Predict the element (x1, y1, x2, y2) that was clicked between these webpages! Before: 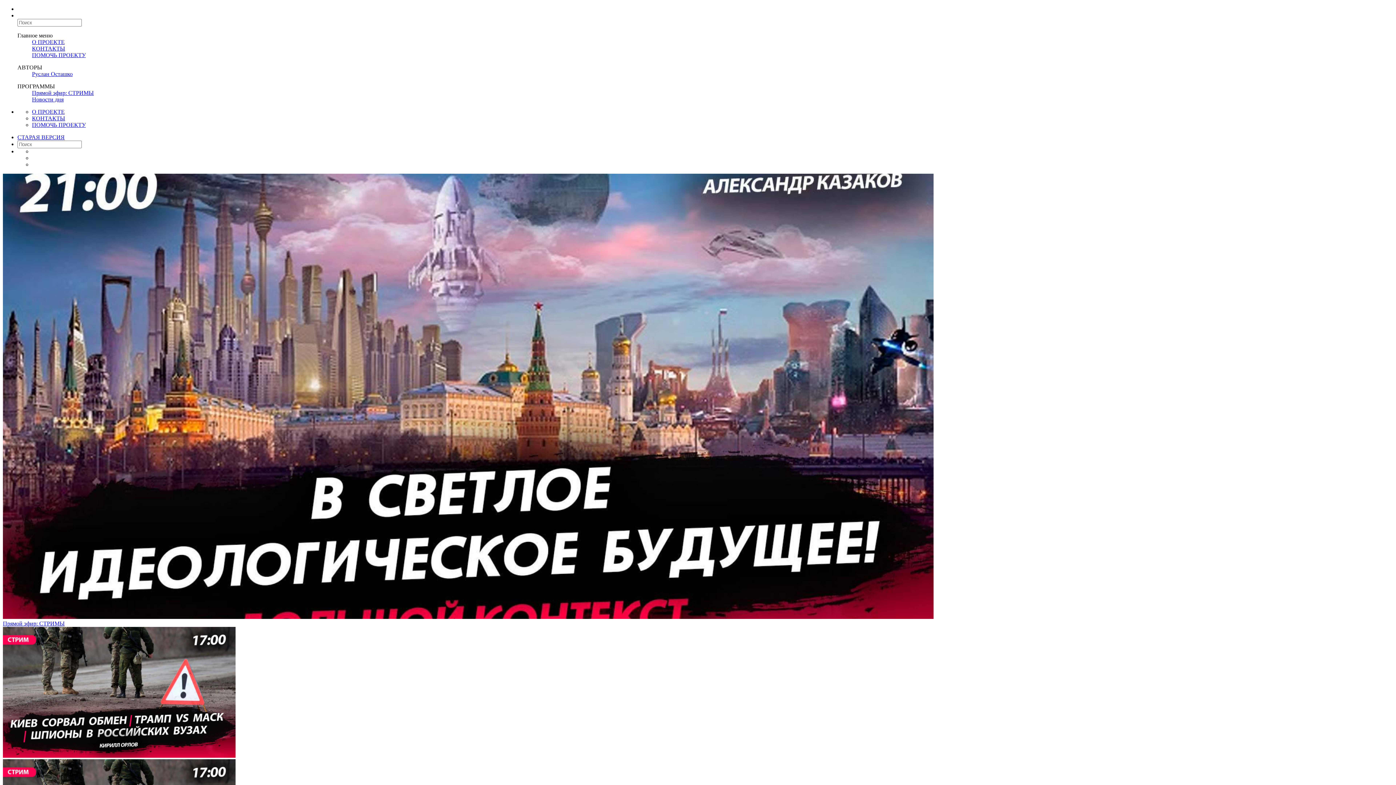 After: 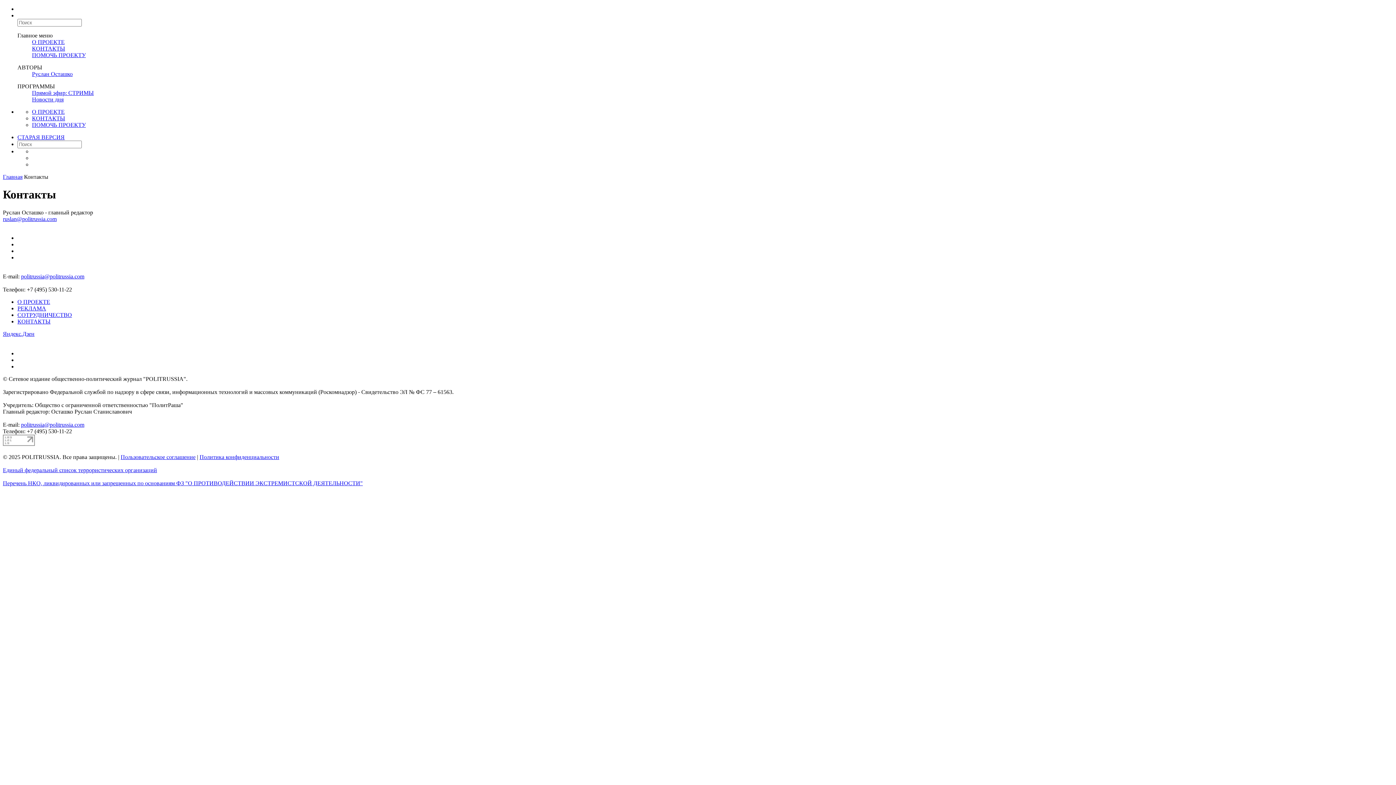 Action: bbox: (32, 115, 65, 121) label: КОНТАКТЫ